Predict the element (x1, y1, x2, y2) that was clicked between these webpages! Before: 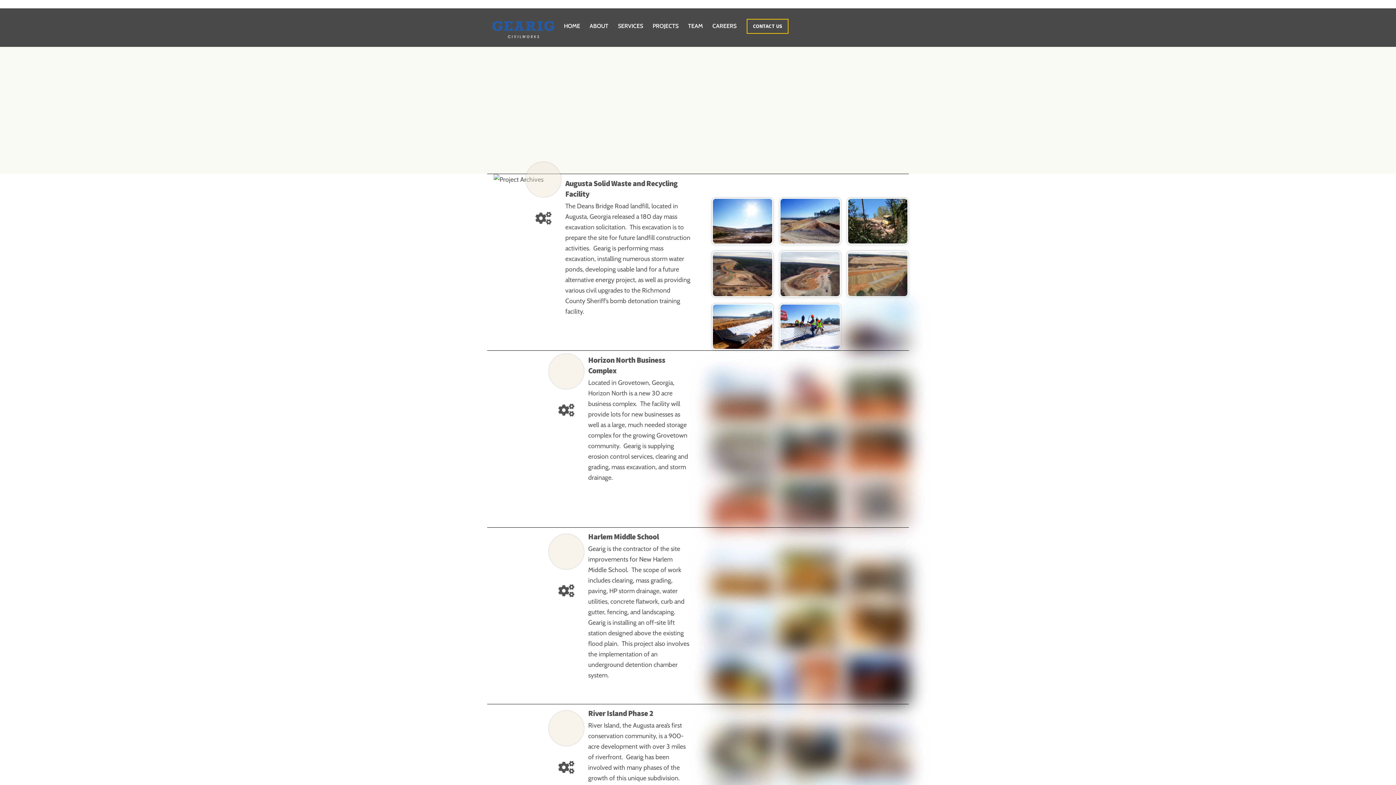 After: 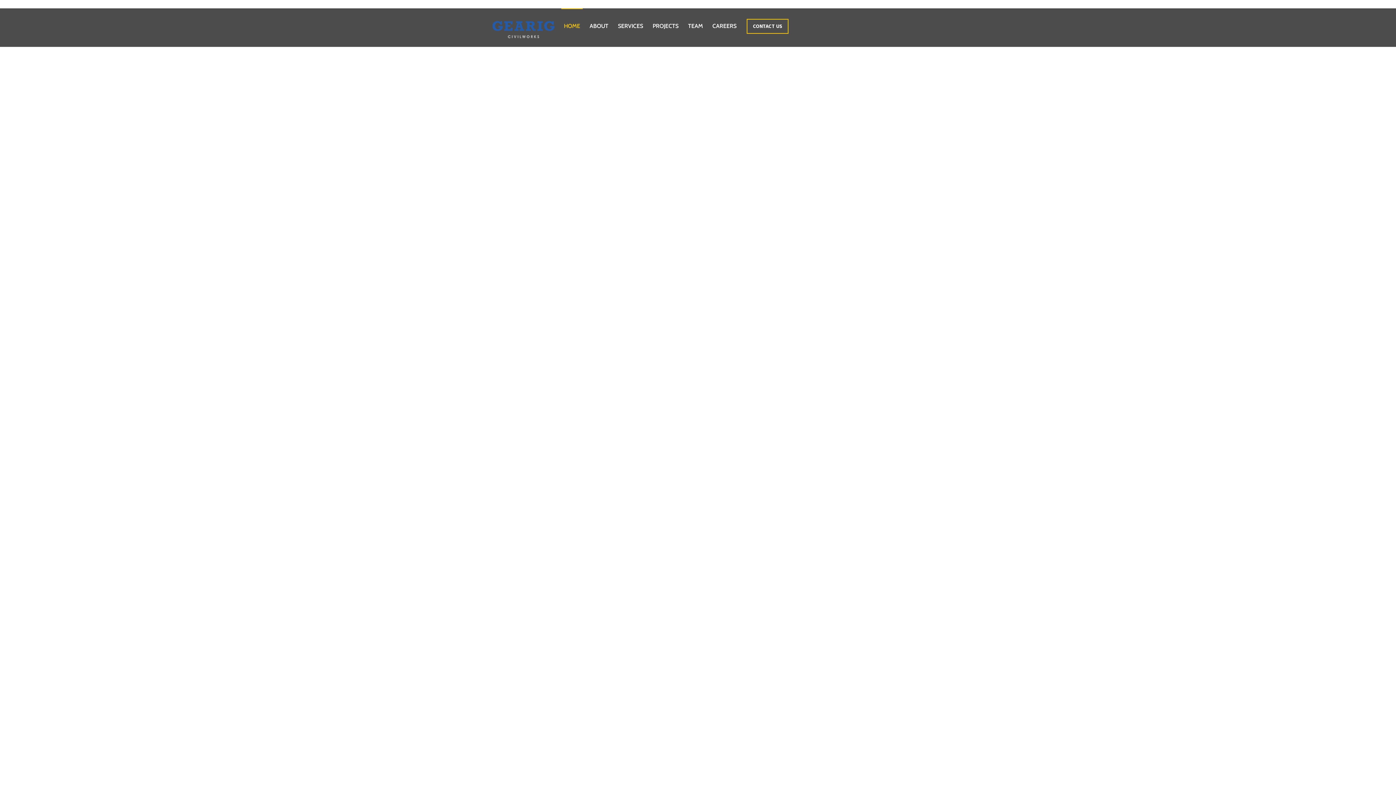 Action: label: HOME bbox: (561, 8, 582, 44)